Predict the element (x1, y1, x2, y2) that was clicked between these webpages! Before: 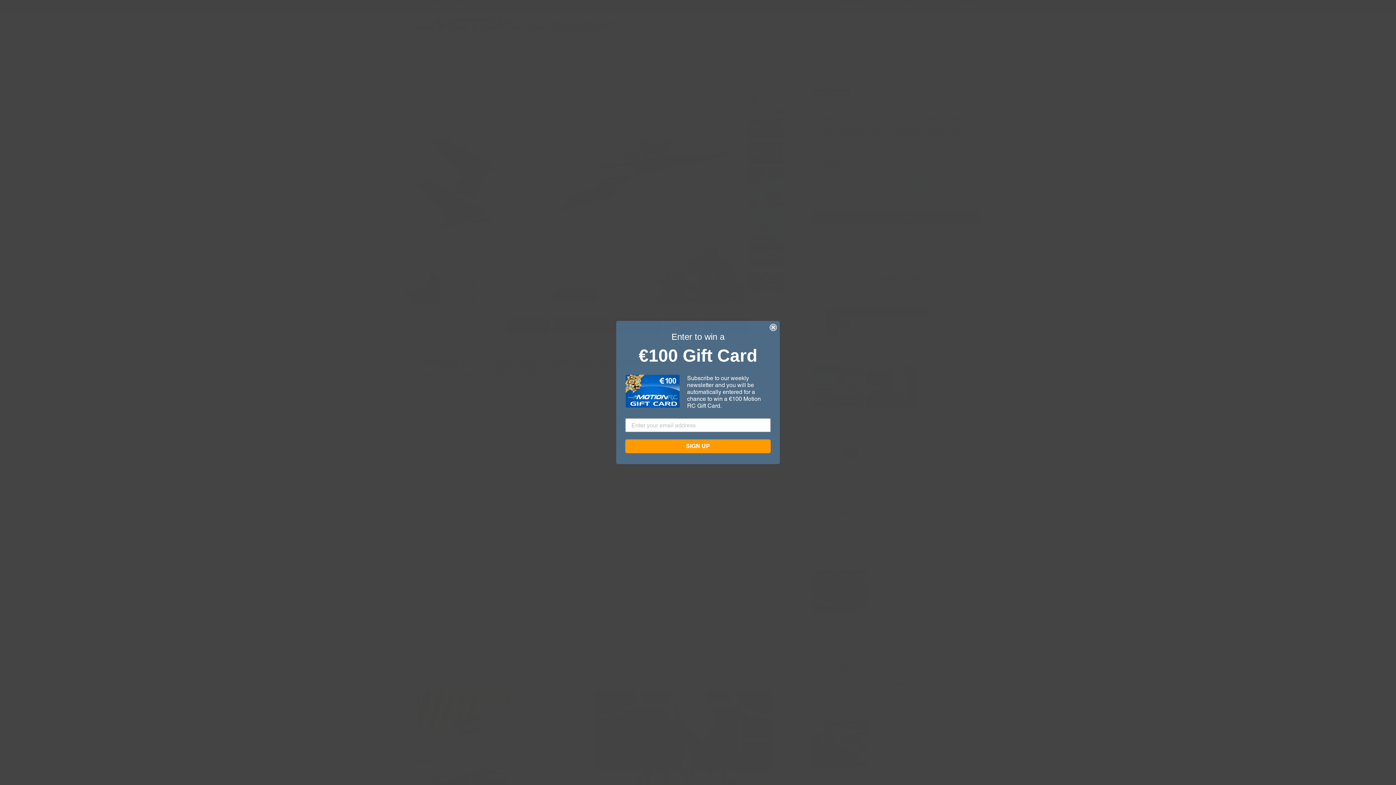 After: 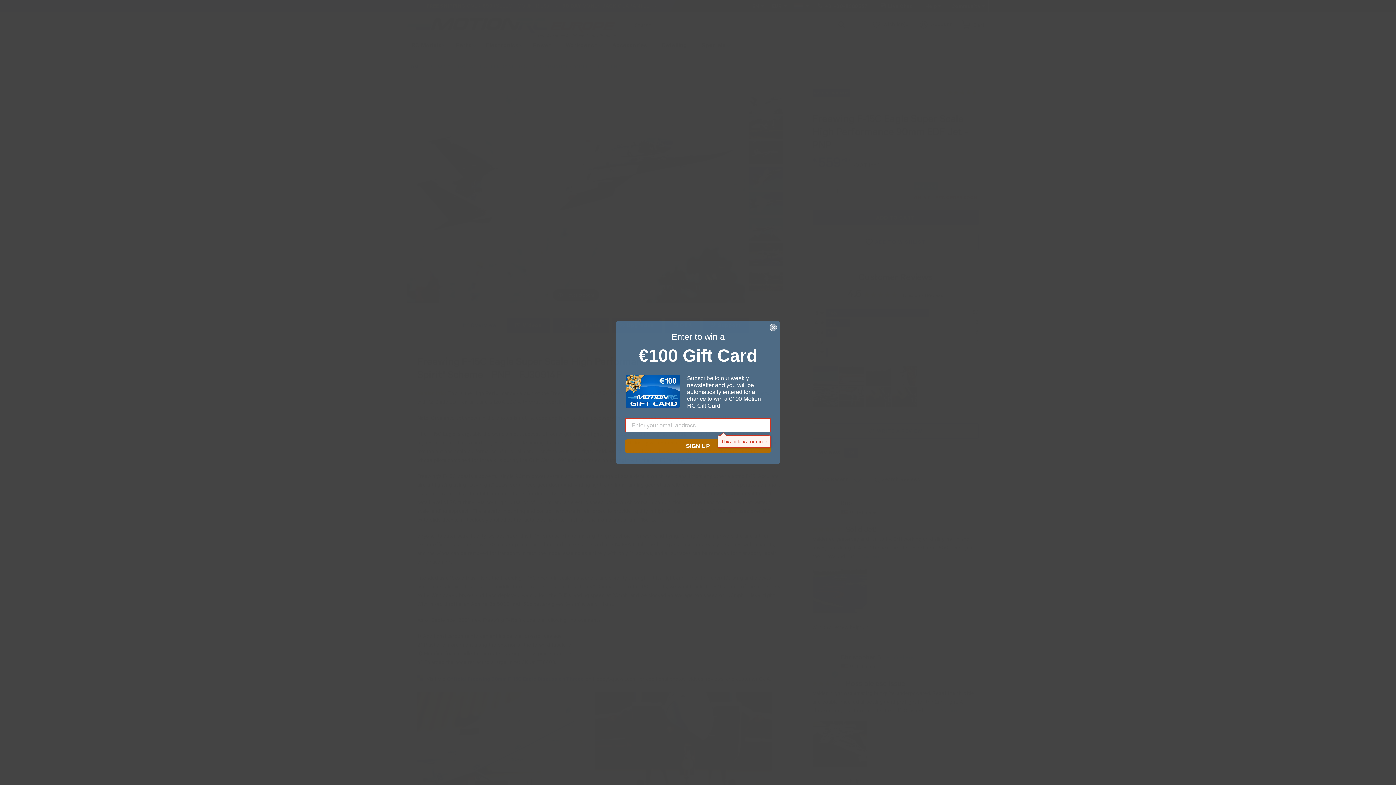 Action: label: SIGN UP bbox: (625, 439, 770, 453)